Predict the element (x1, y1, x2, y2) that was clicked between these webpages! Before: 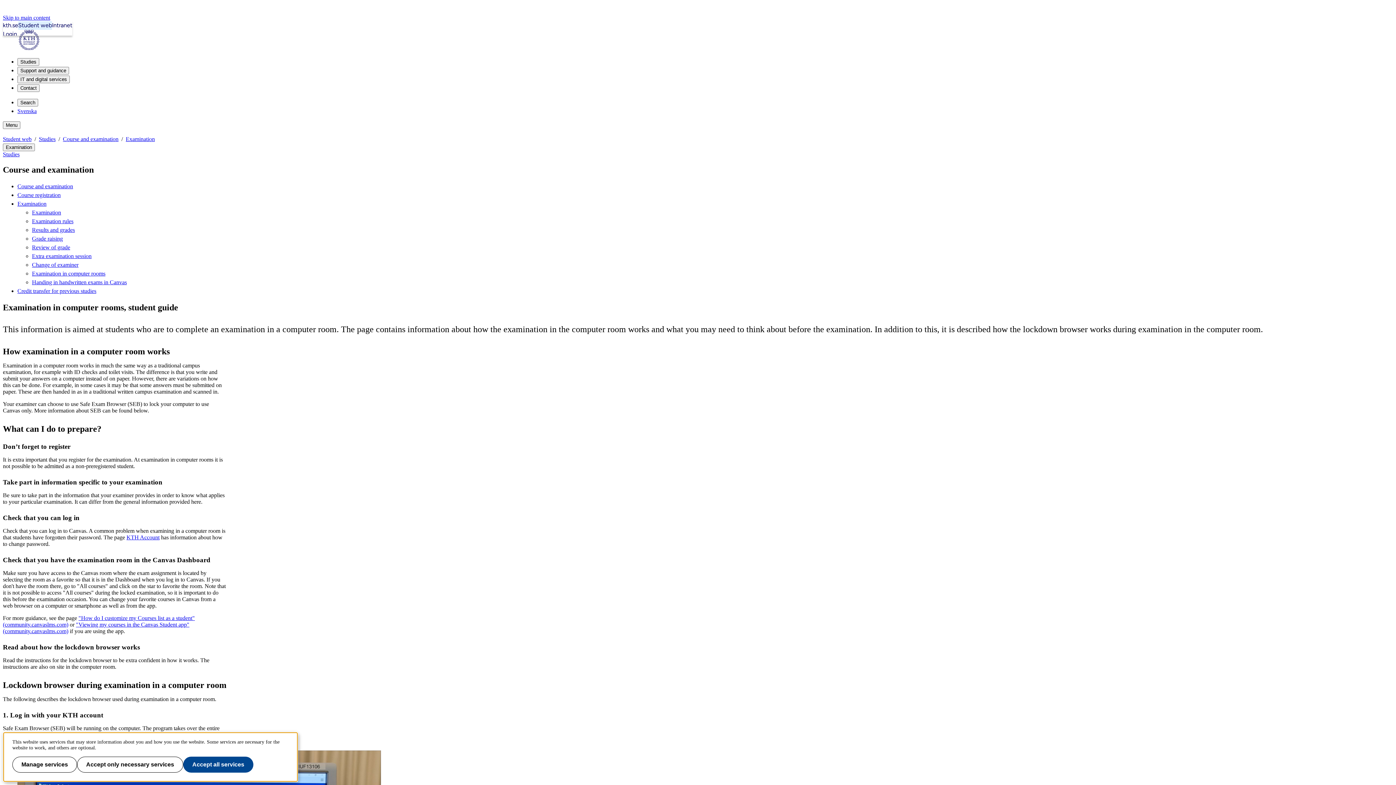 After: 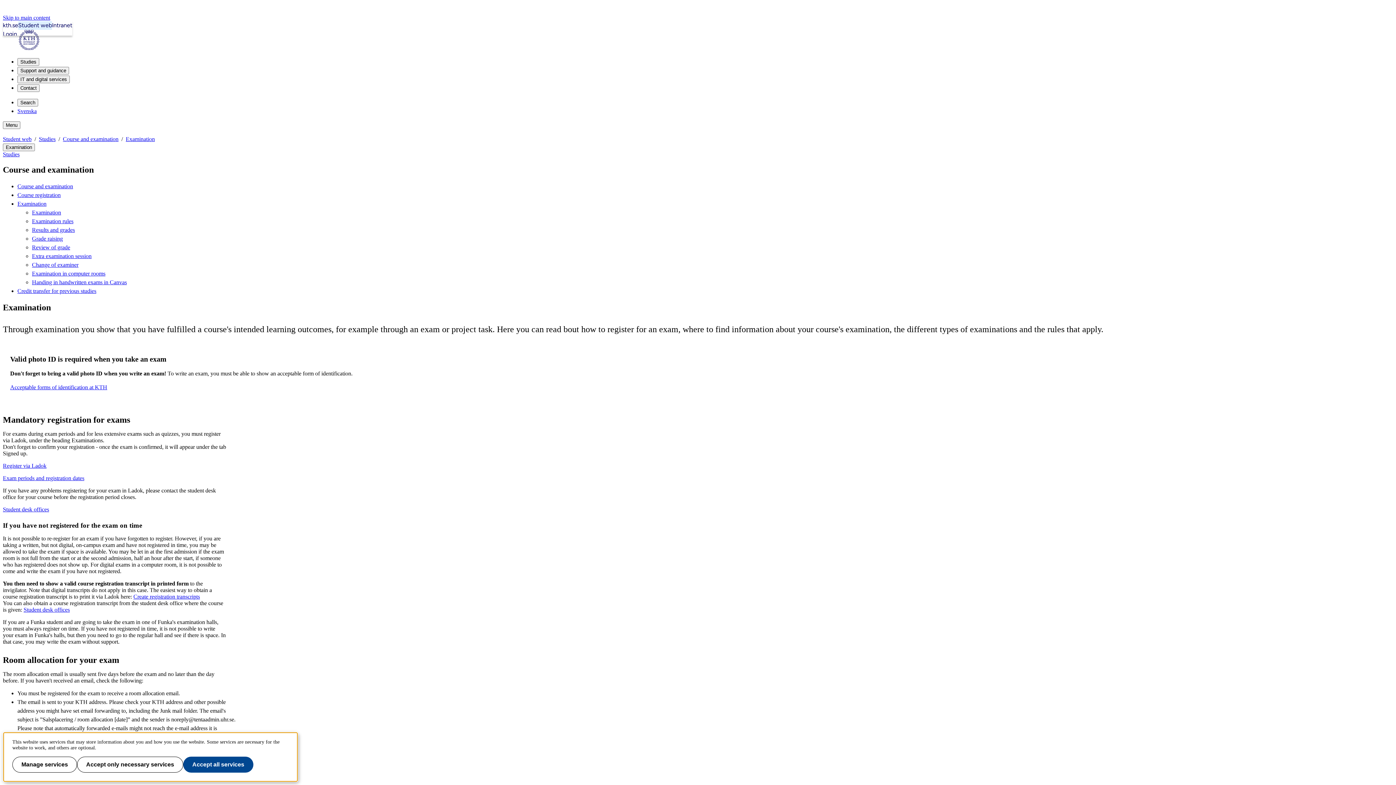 Action: label: Examination bbox: (125, 136, 154, 142)